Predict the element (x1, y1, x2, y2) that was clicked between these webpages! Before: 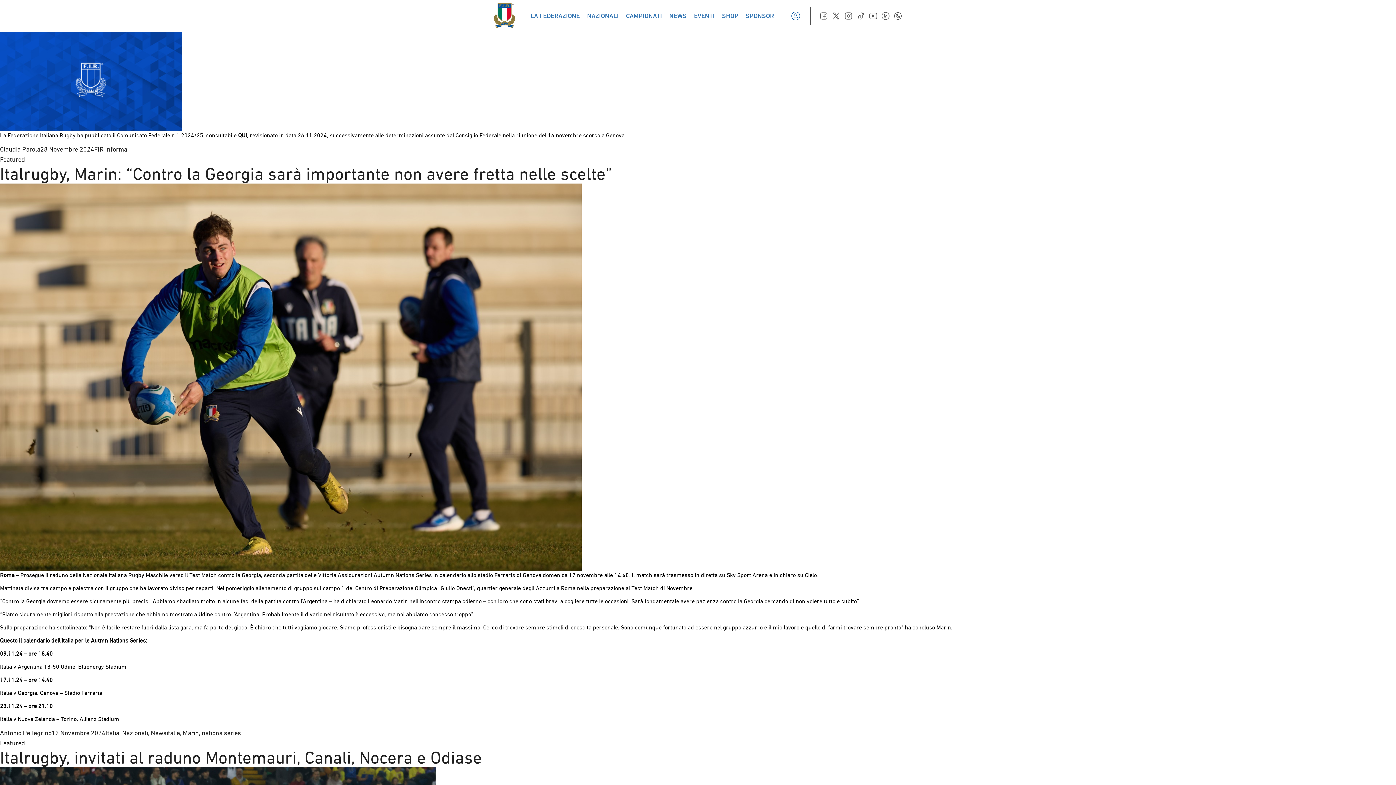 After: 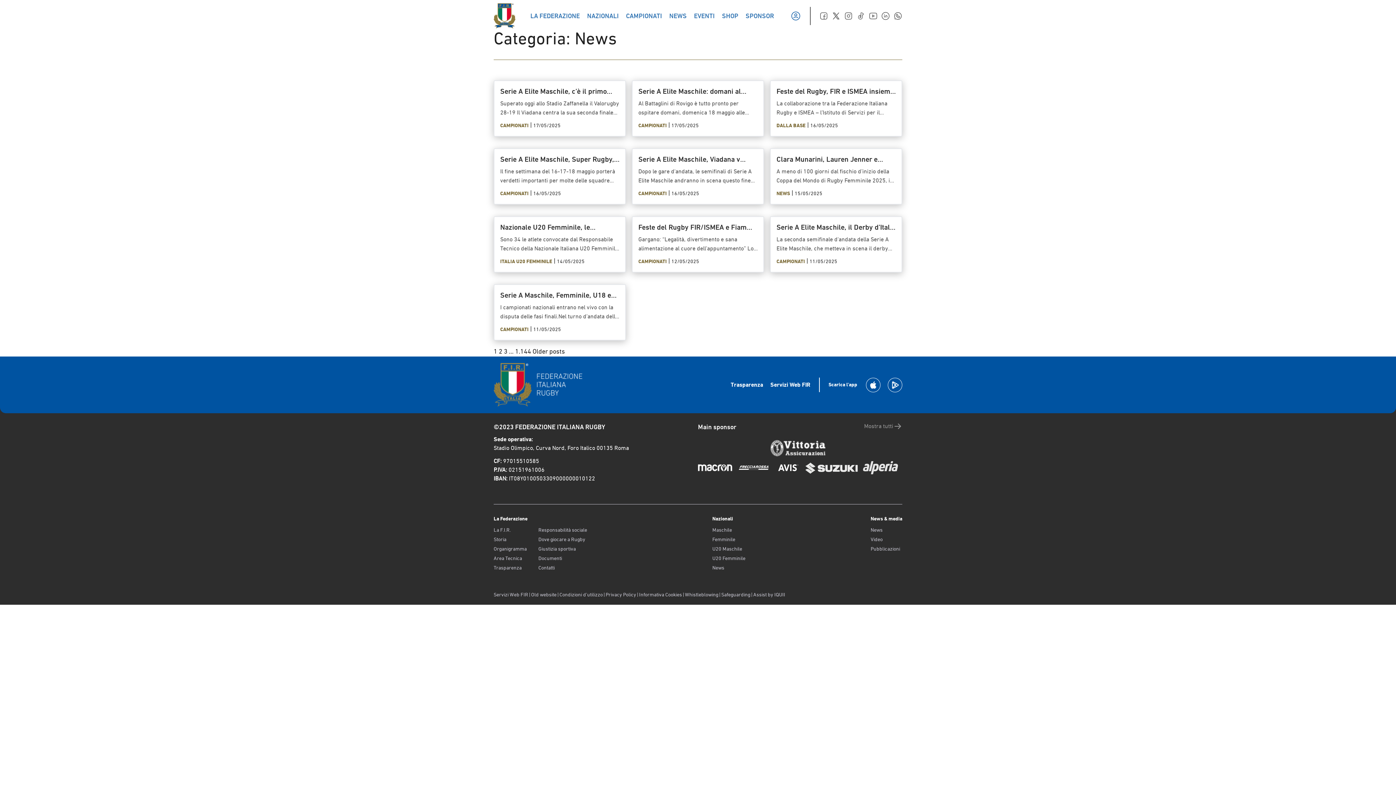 Action: label: News bbox: (150, 729, 166, 737)